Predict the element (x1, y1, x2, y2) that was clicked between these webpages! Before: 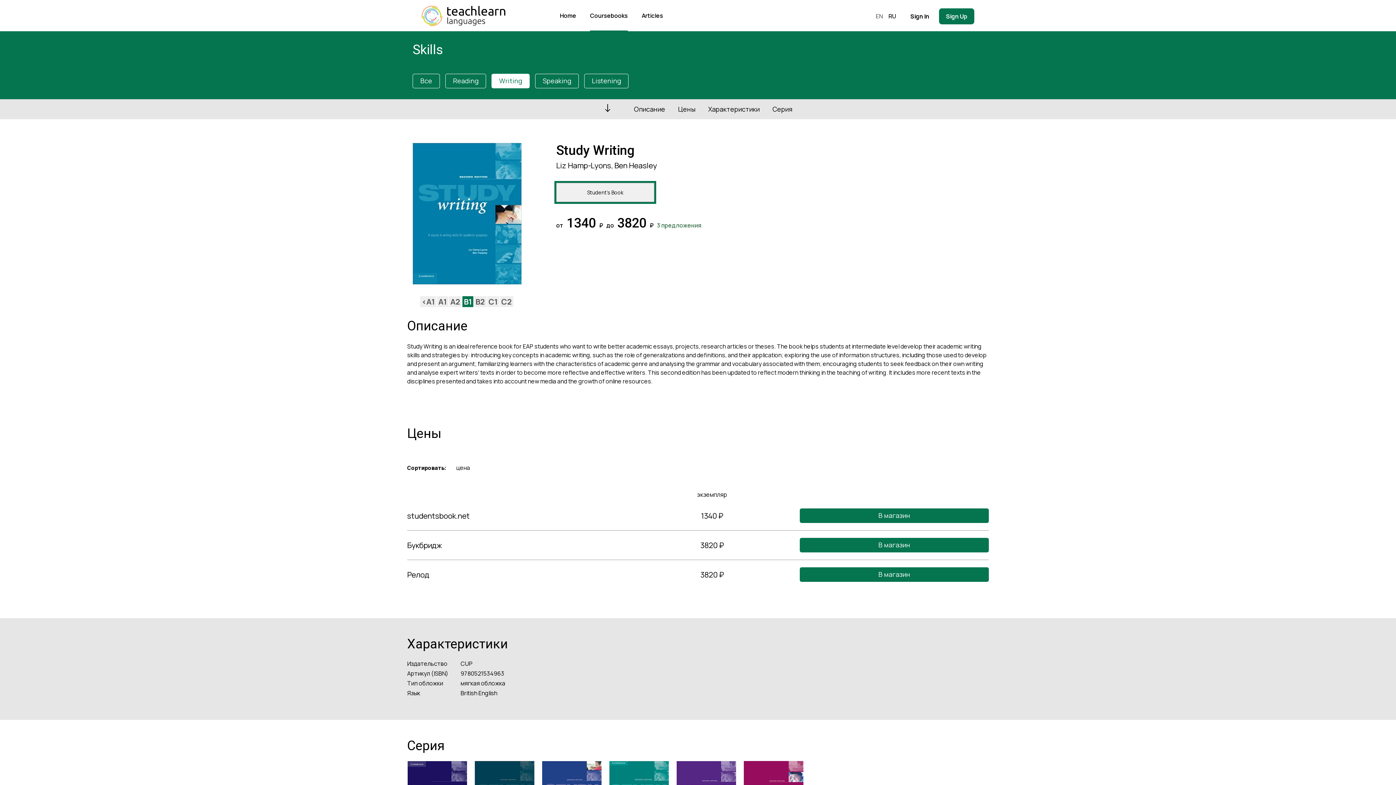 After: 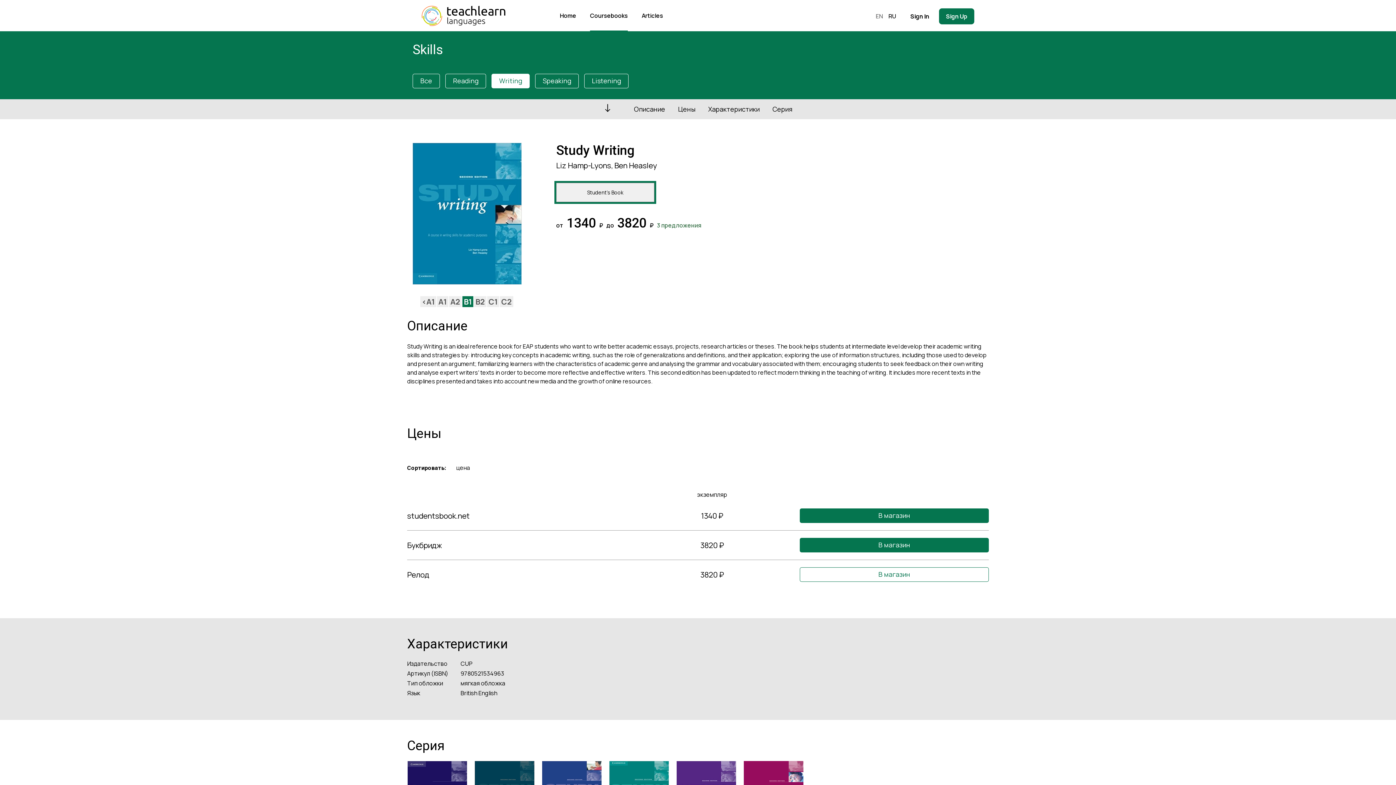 Action: label: В магазин bbox: (800, 567, 989, 582)